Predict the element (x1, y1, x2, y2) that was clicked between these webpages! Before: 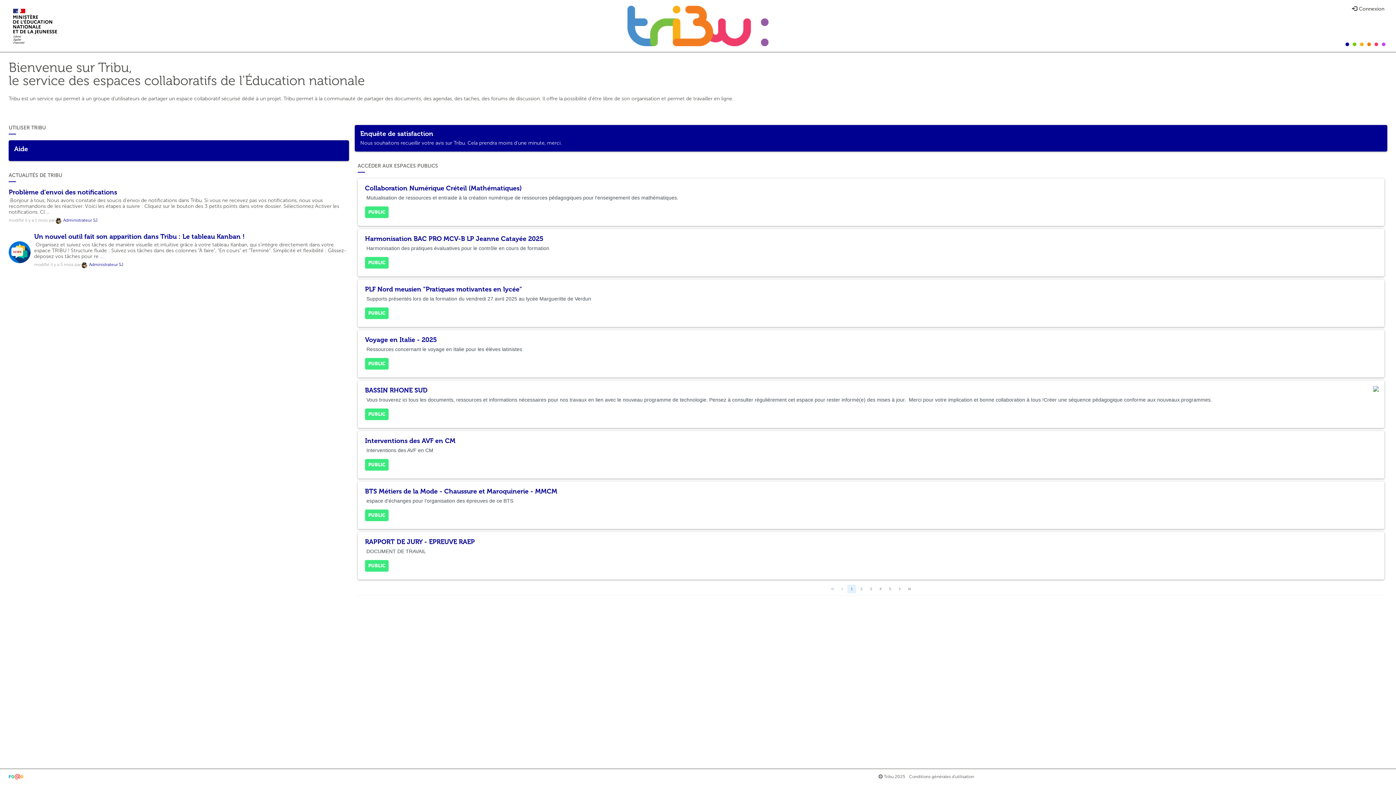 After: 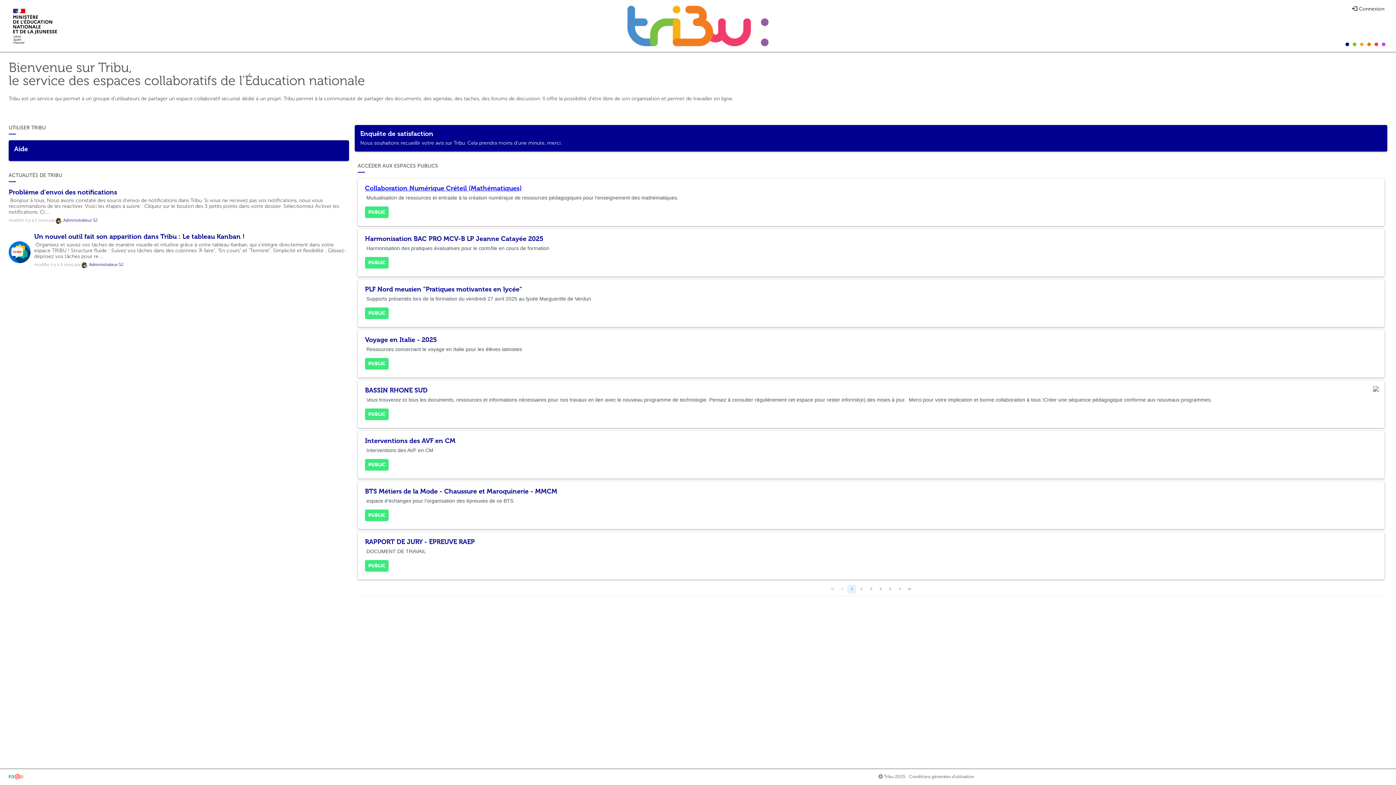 Action: label: Collaboration Numérique Créteil (Mathématiques) bbox: (365, 184, 521, 192)